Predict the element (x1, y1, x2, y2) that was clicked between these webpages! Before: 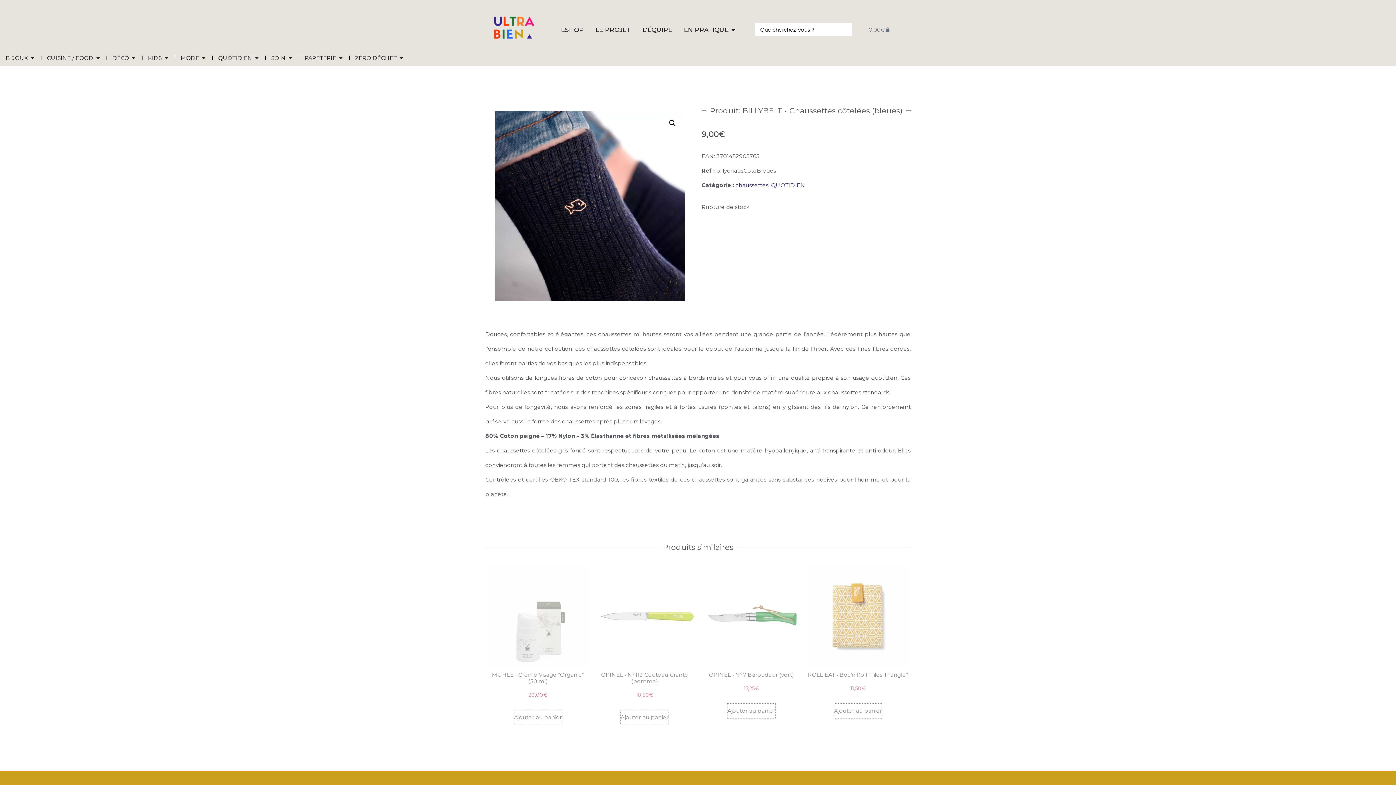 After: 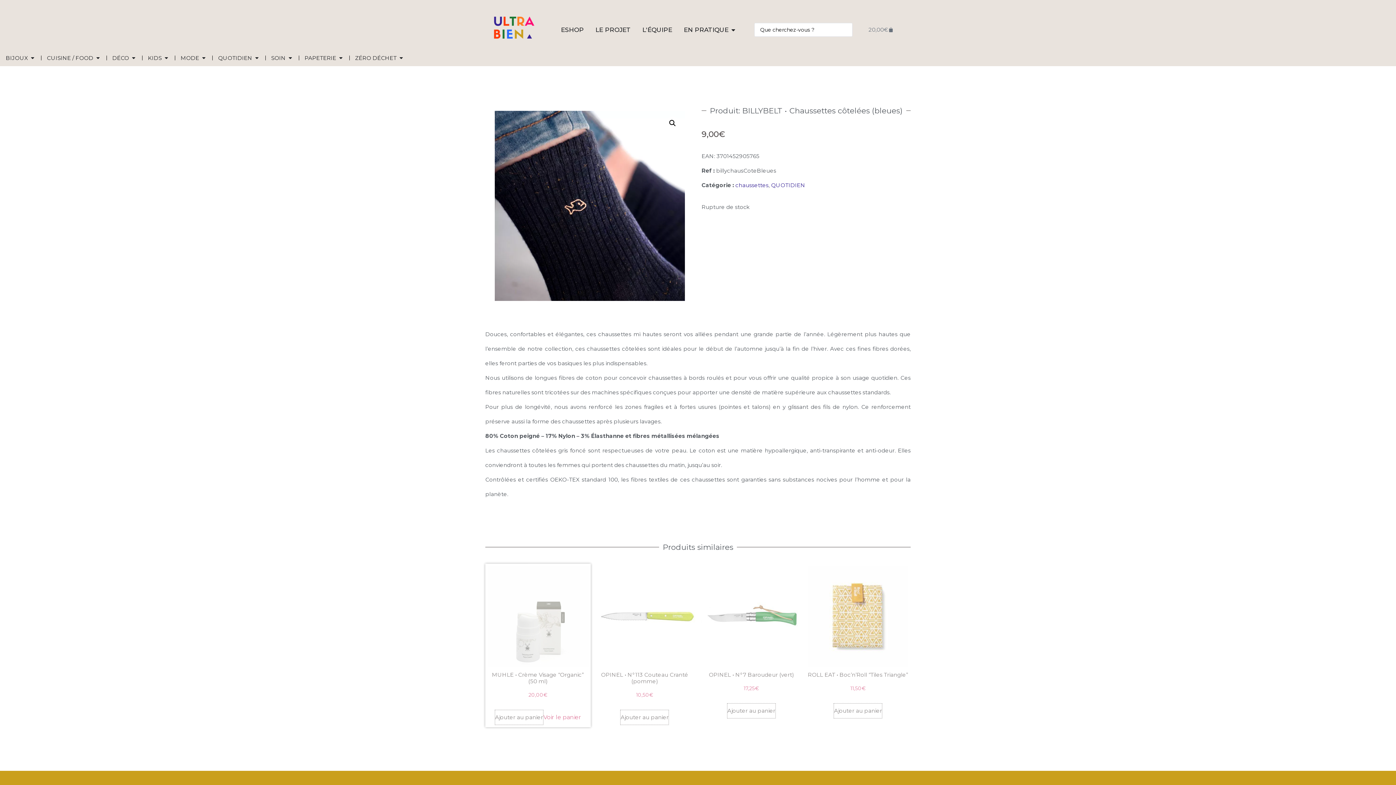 Action: bbox: (513, 710, 562, 725) label: Ajouter au panier : “MUHLE • Crème Visage "Organic" (50 ml)”